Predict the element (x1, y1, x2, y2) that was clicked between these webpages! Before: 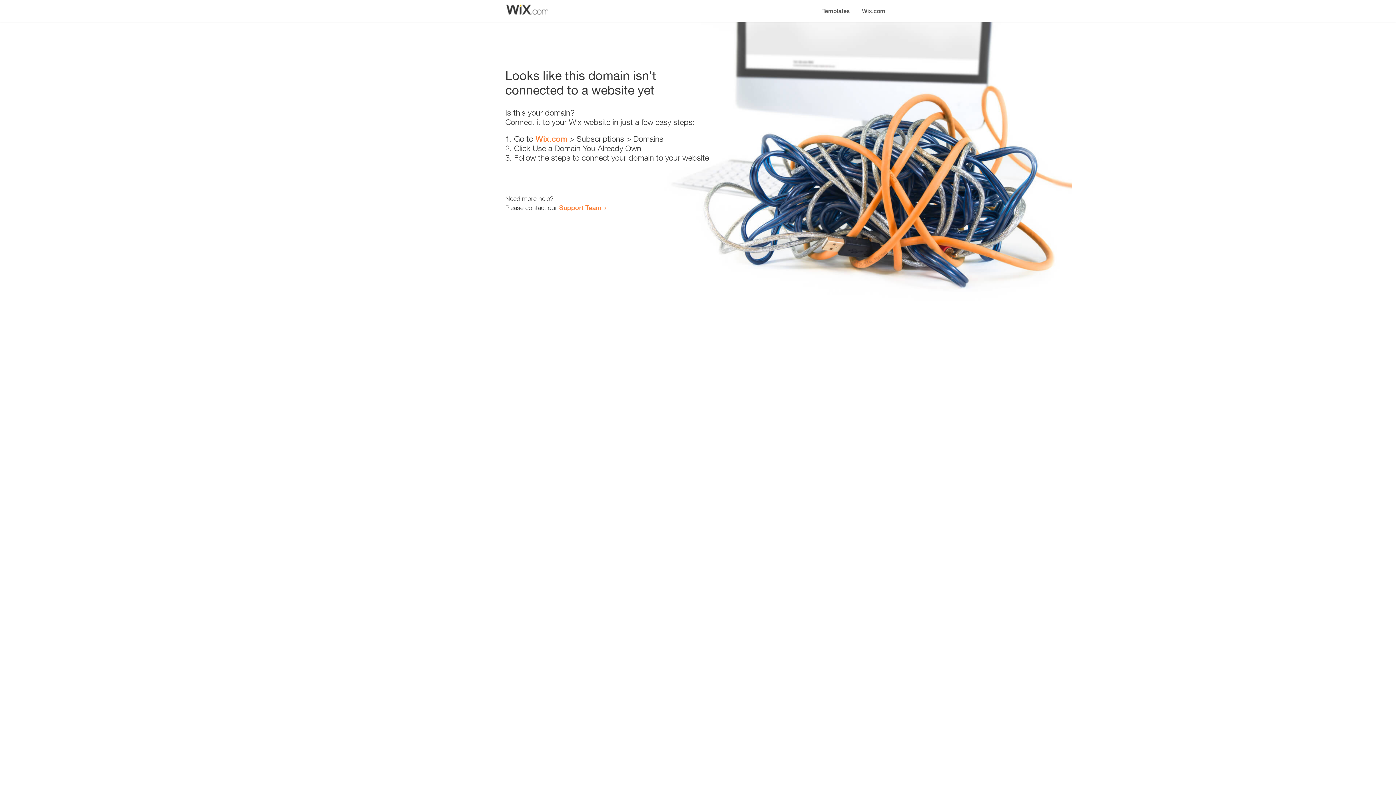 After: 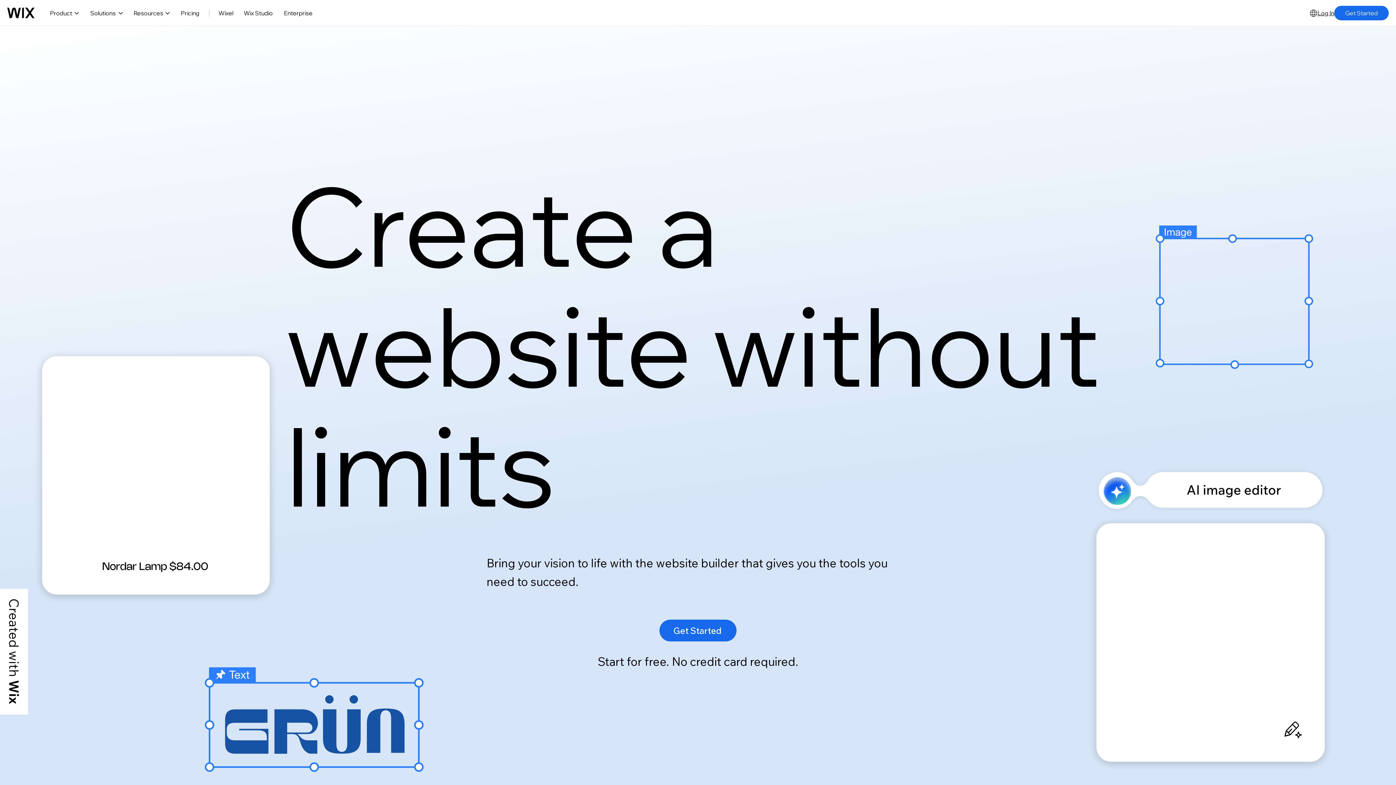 Action: bbox: (535, 134, 567, 143) label: Wix.com